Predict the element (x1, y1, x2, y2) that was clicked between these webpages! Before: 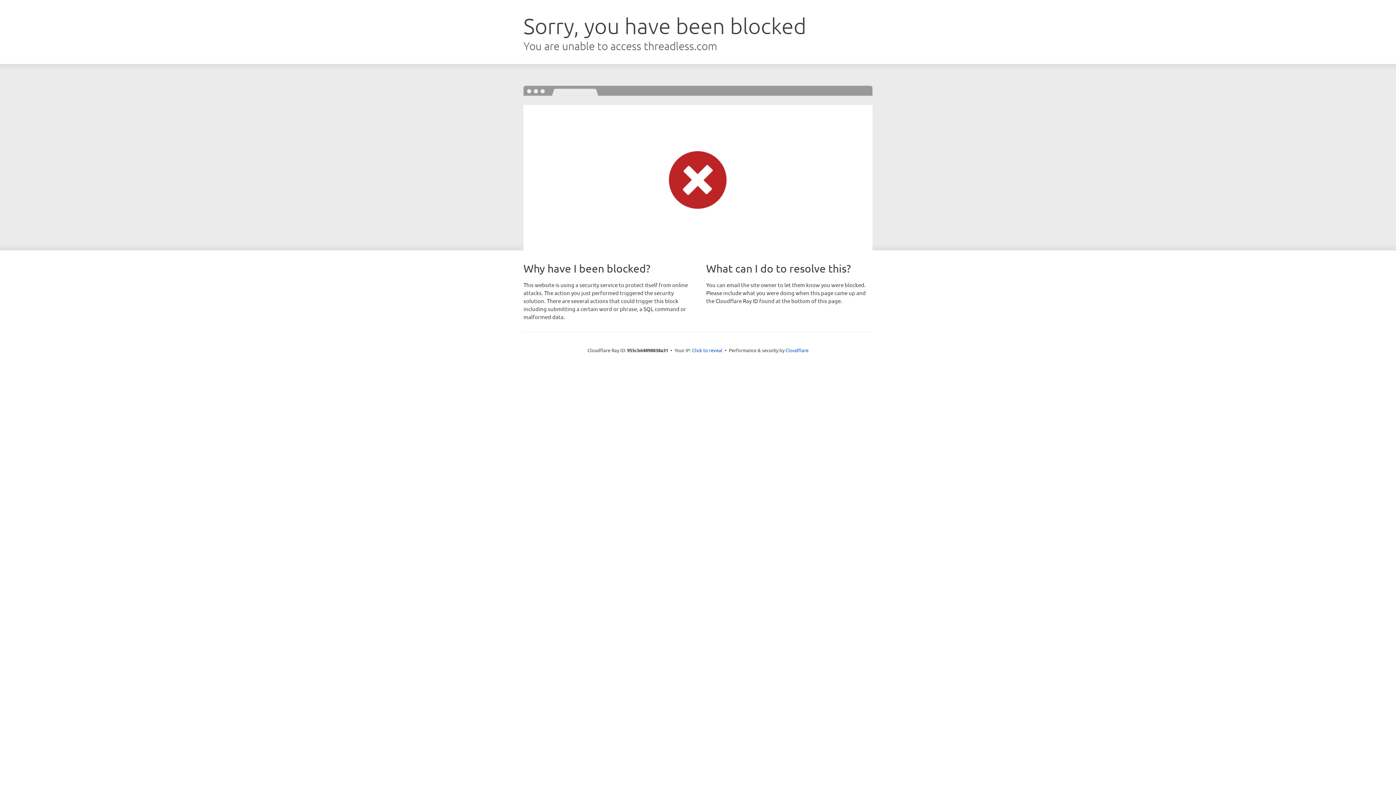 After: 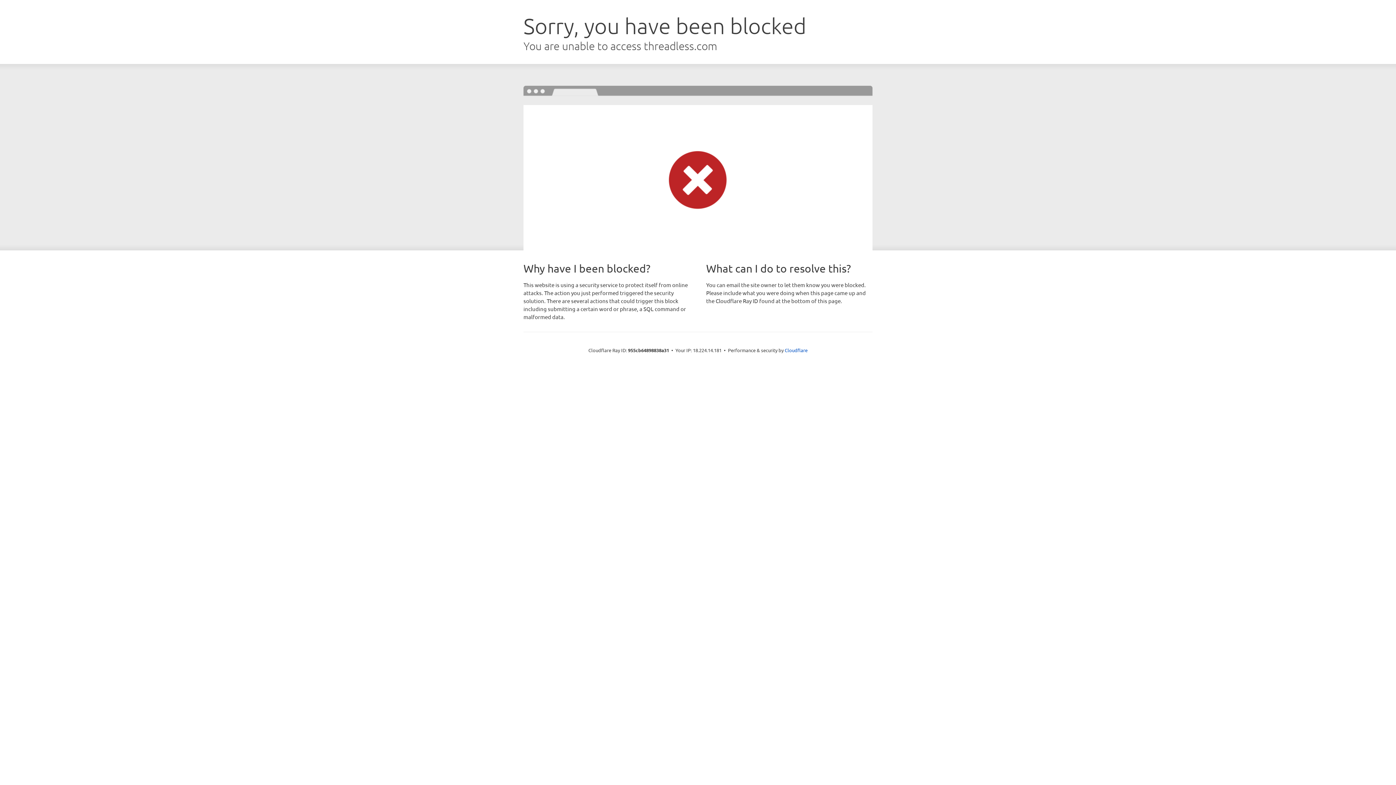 Action: label: Click to reveal bbox: (692, 346, 722, 353)